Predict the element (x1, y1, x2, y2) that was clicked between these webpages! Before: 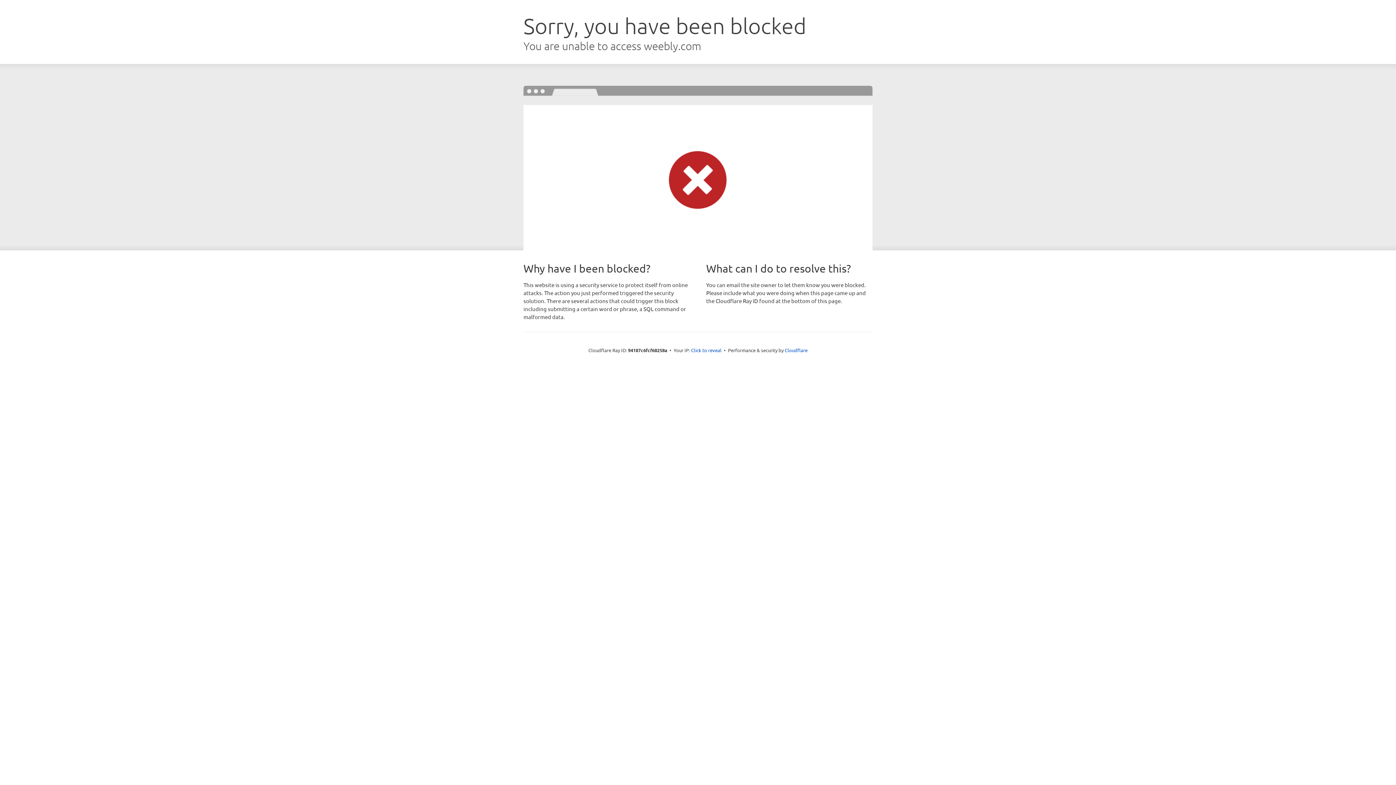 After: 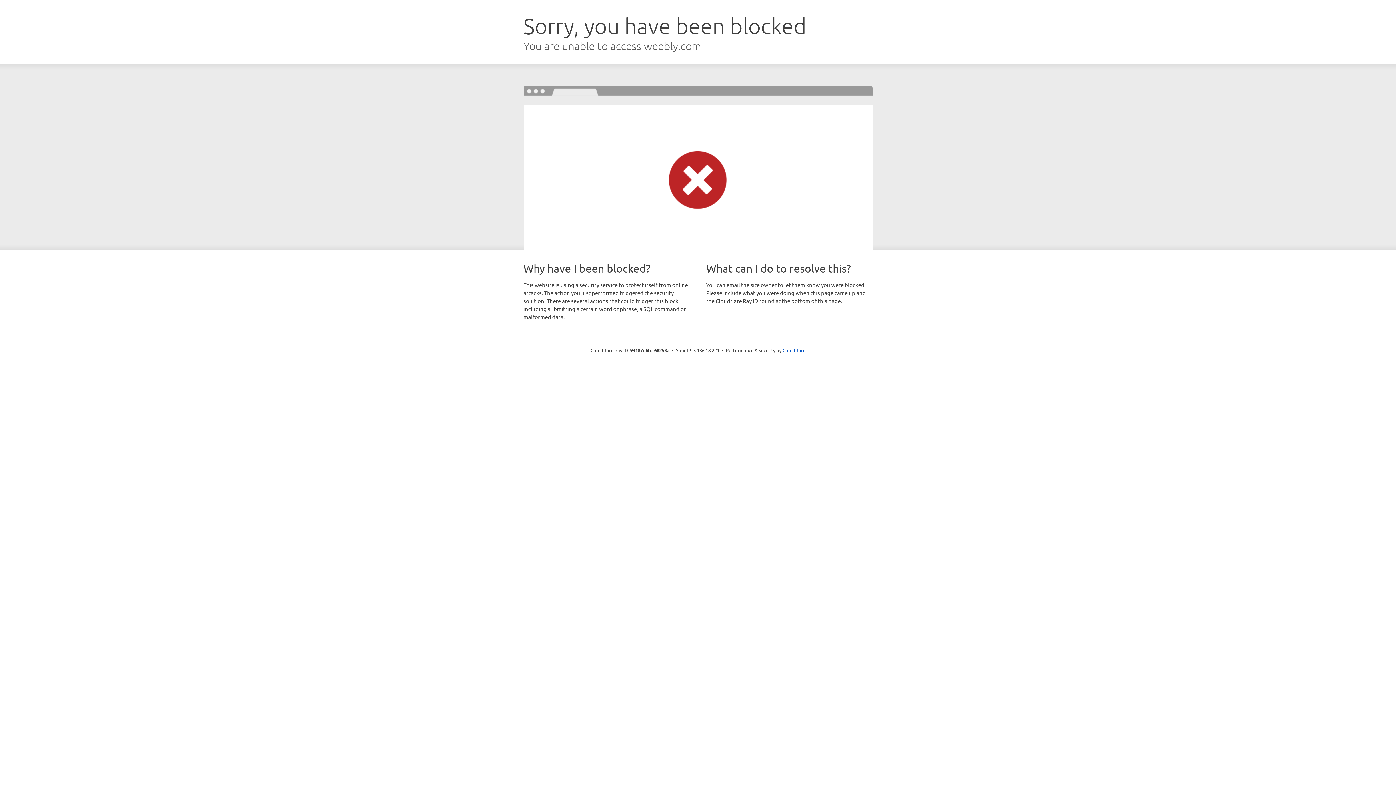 Action: label: Click to reveal bbox: (691, 346, 721, 353)